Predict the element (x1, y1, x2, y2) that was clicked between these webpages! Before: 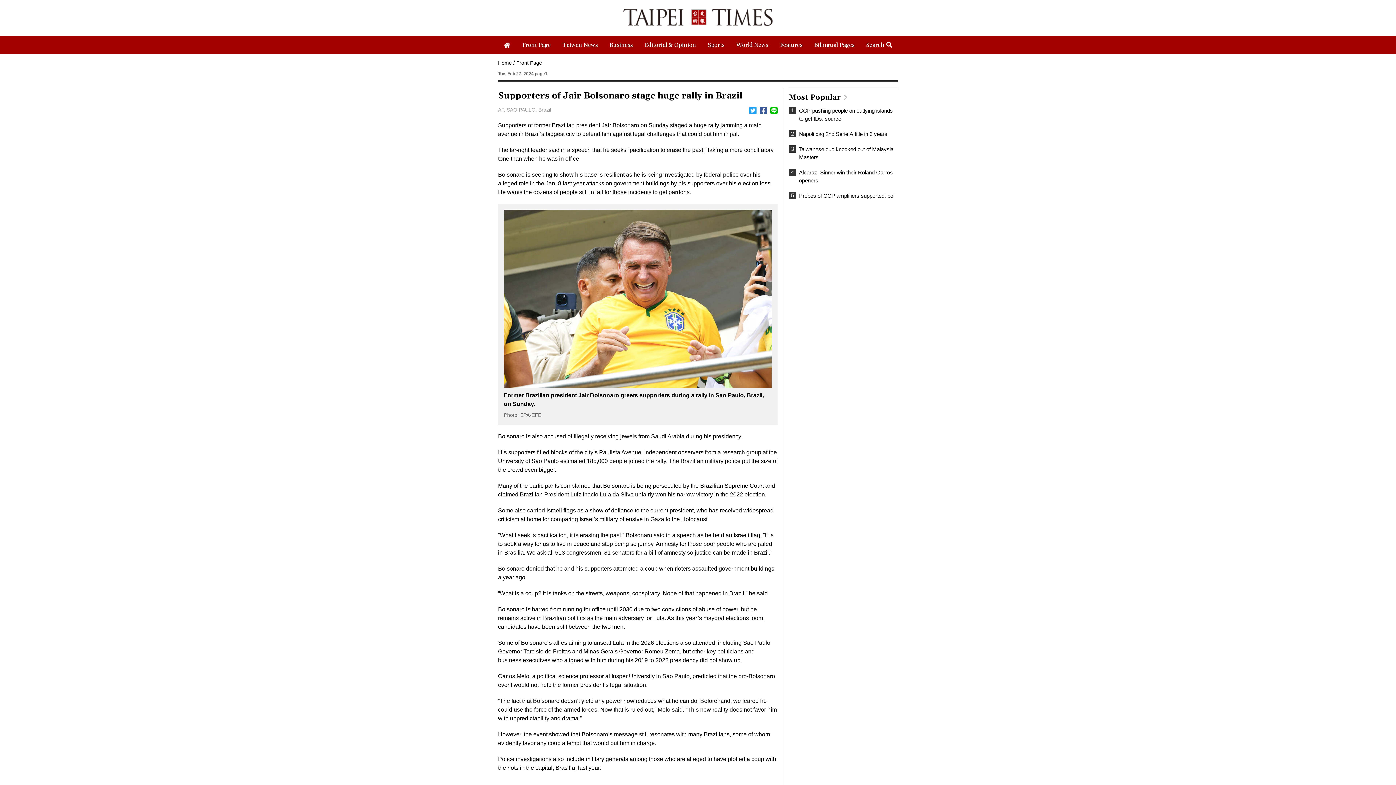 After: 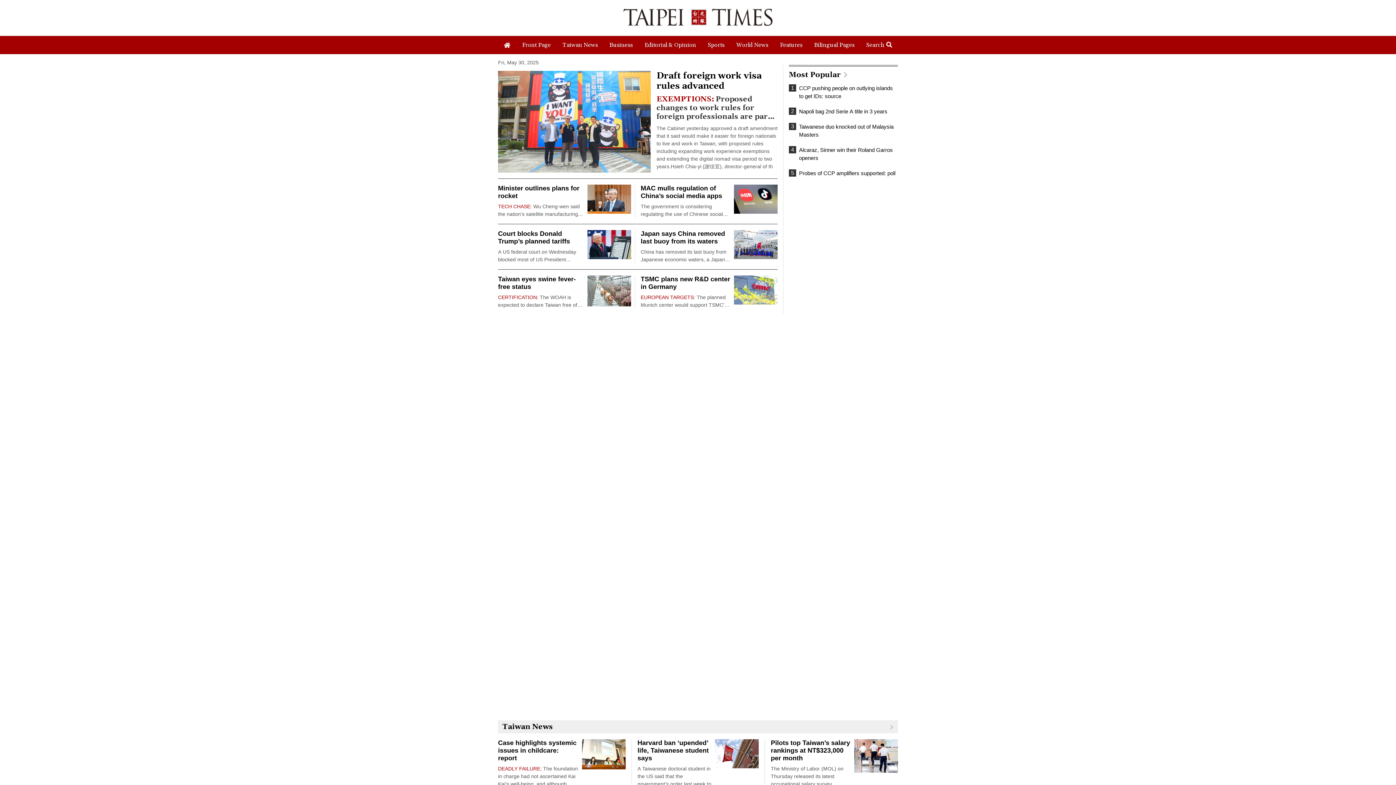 Action: label: Home bbox: (498, 60, 512, 65)